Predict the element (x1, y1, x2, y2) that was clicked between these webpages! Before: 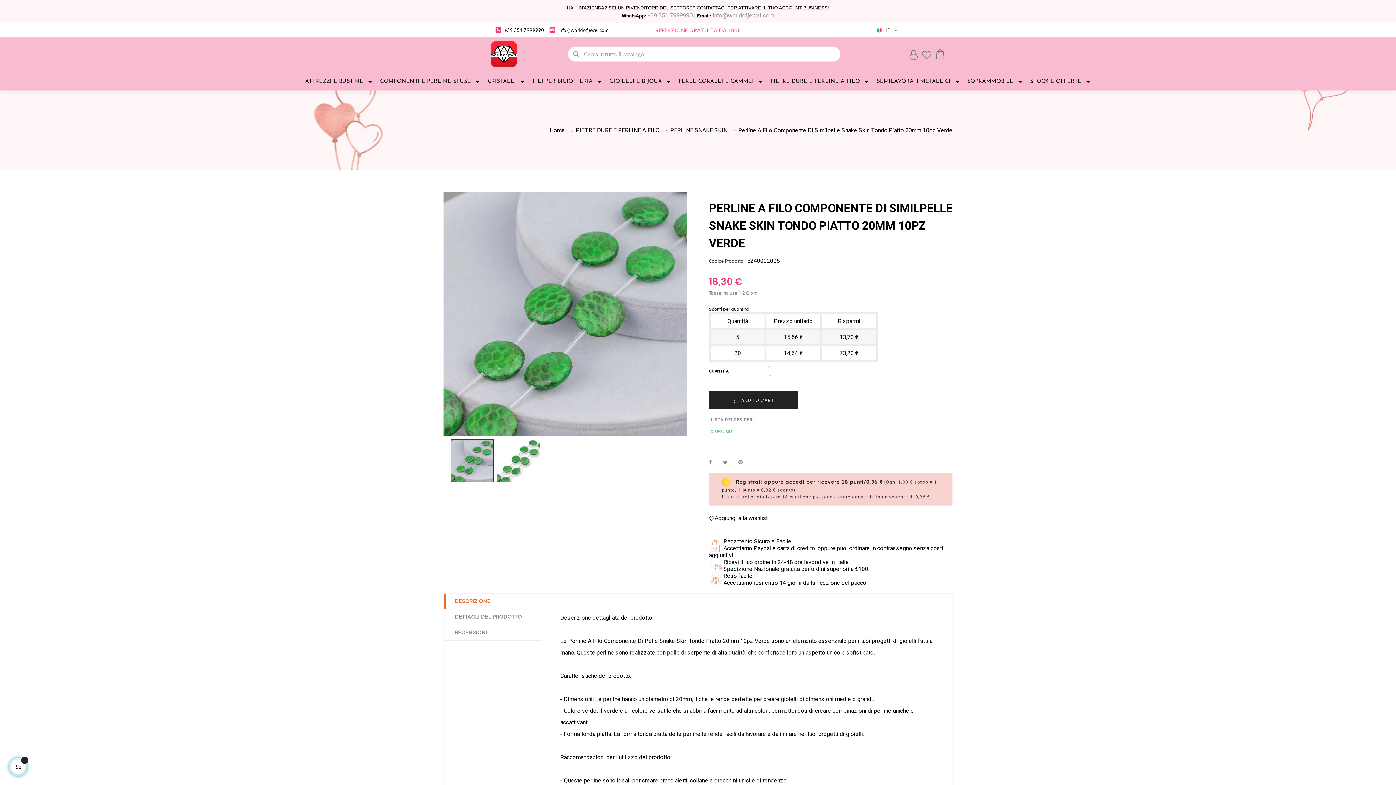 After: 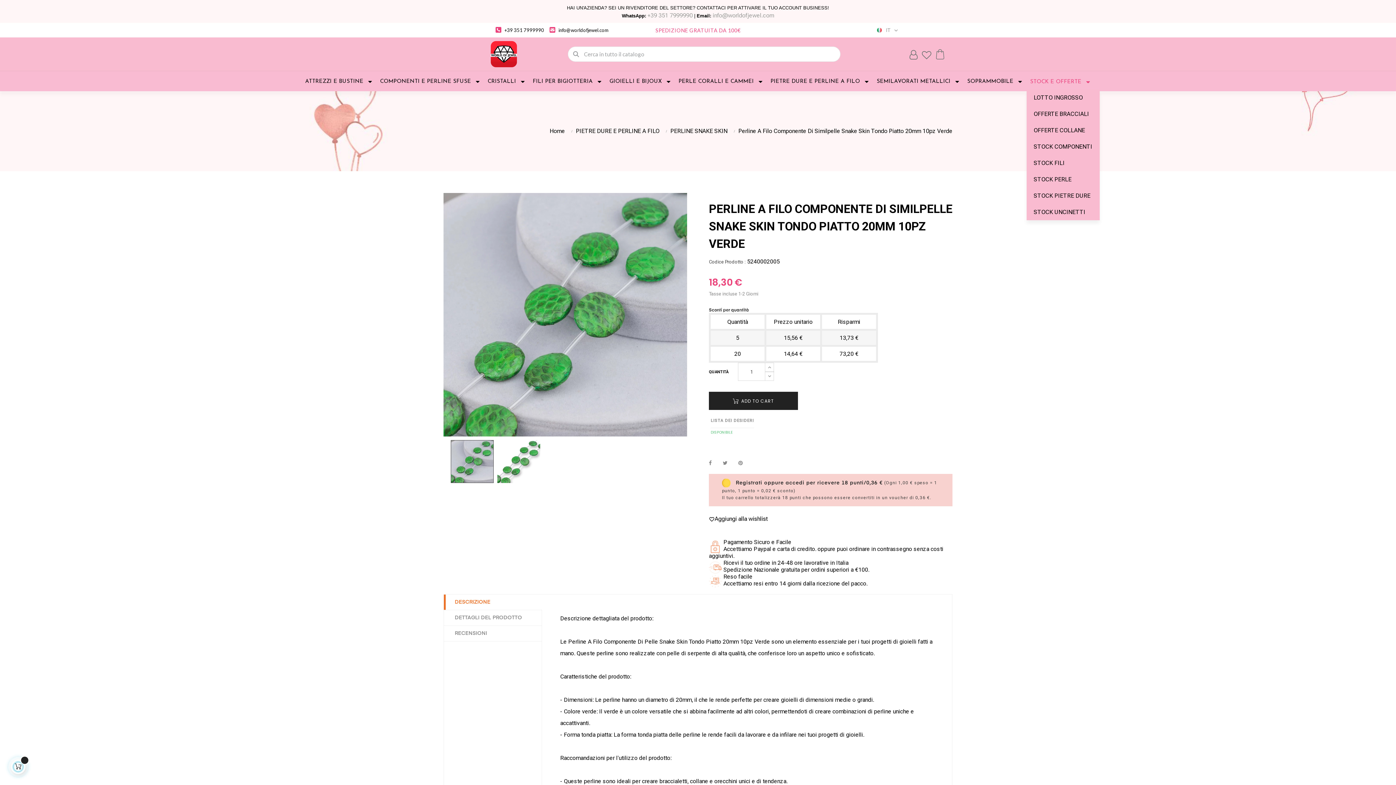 Action: bbox: (1026, 74, 1094, 88) label: STOCK E OFFERTE